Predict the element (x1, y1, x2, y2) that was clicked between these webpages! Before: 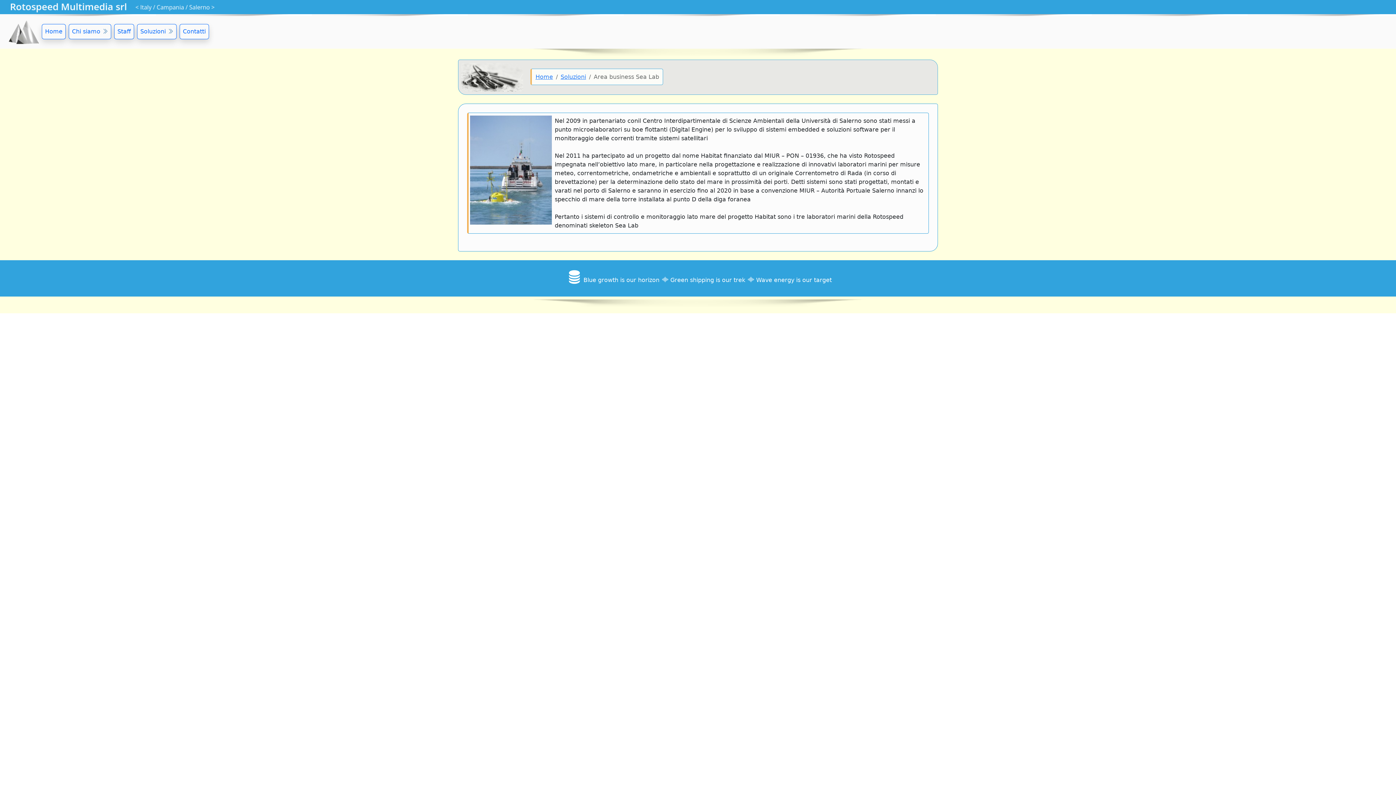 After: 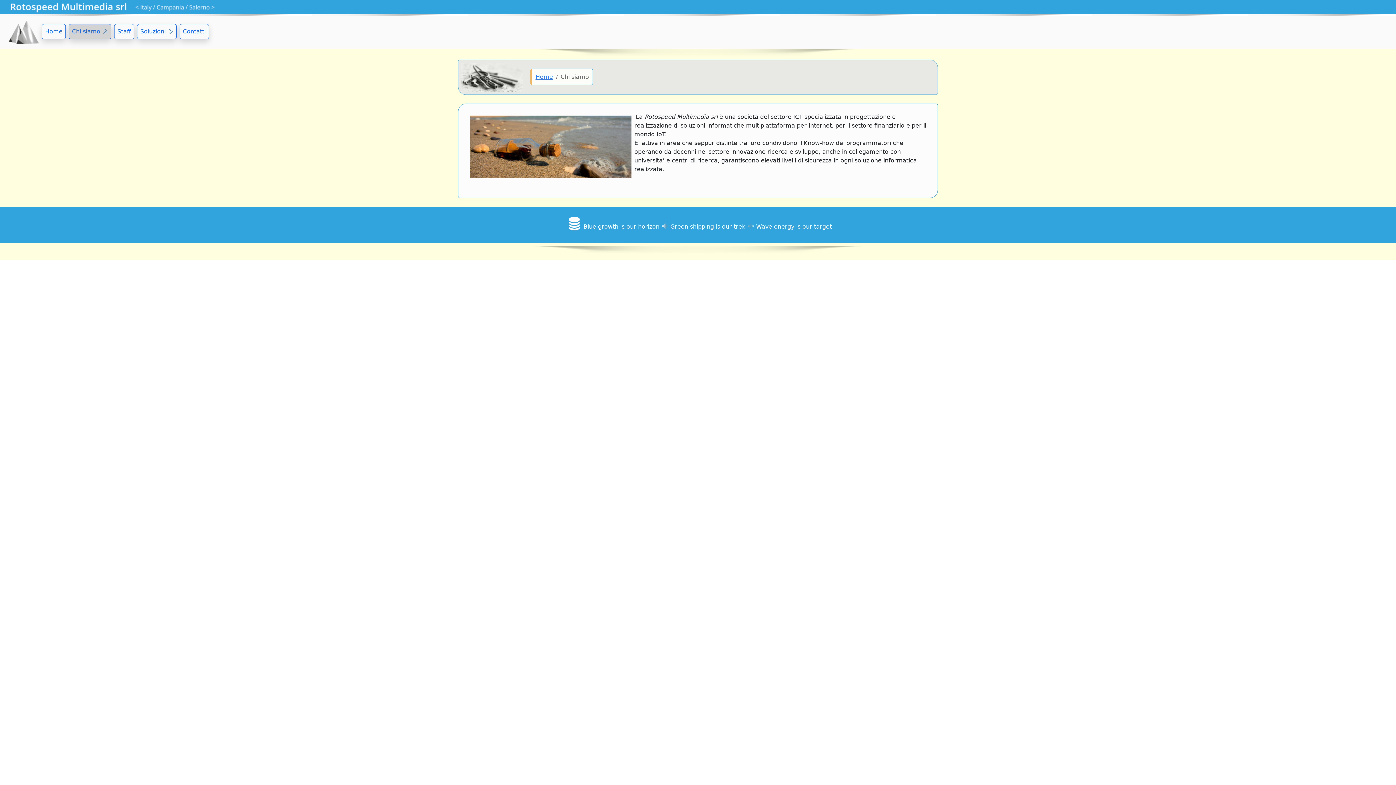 Action: bbox: (68, 24, 111, 39) label: Chi siamo 